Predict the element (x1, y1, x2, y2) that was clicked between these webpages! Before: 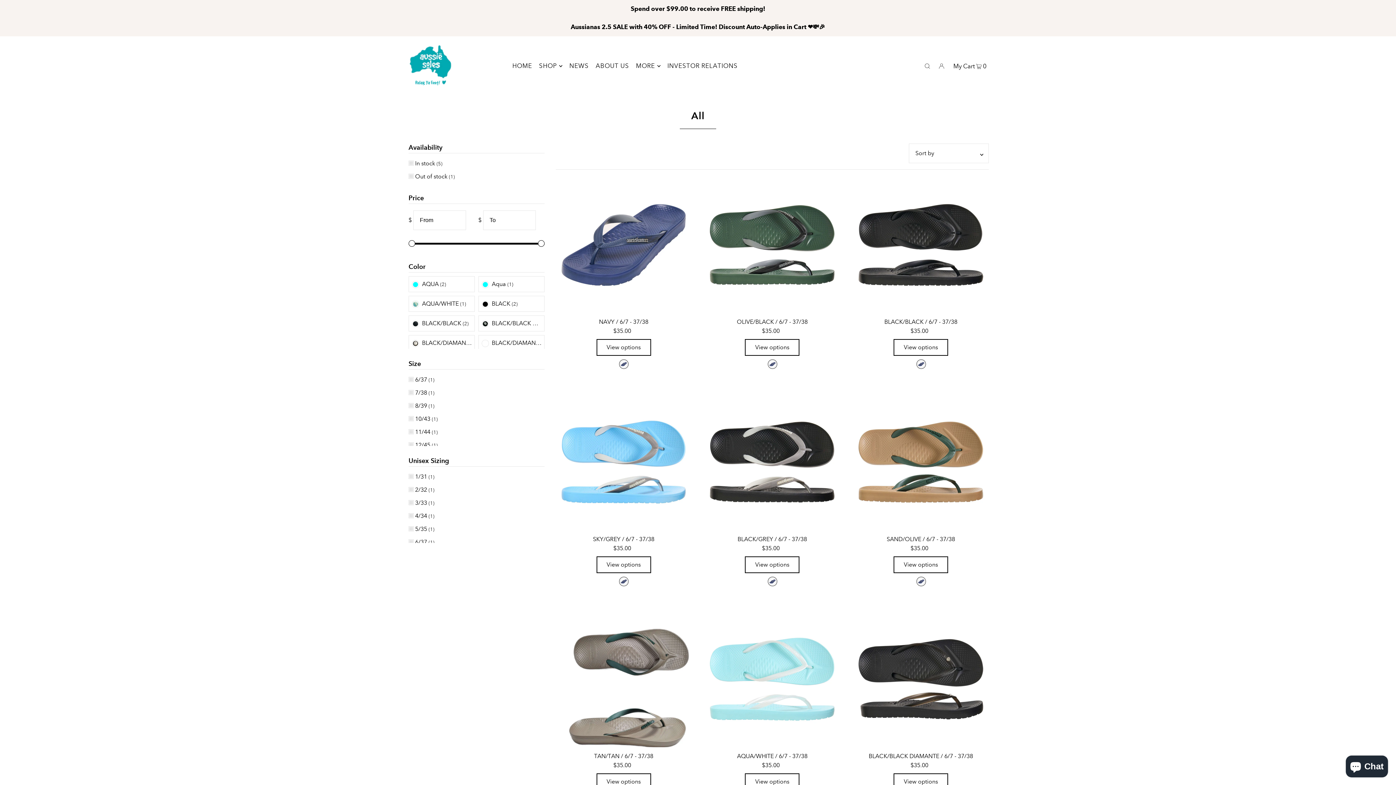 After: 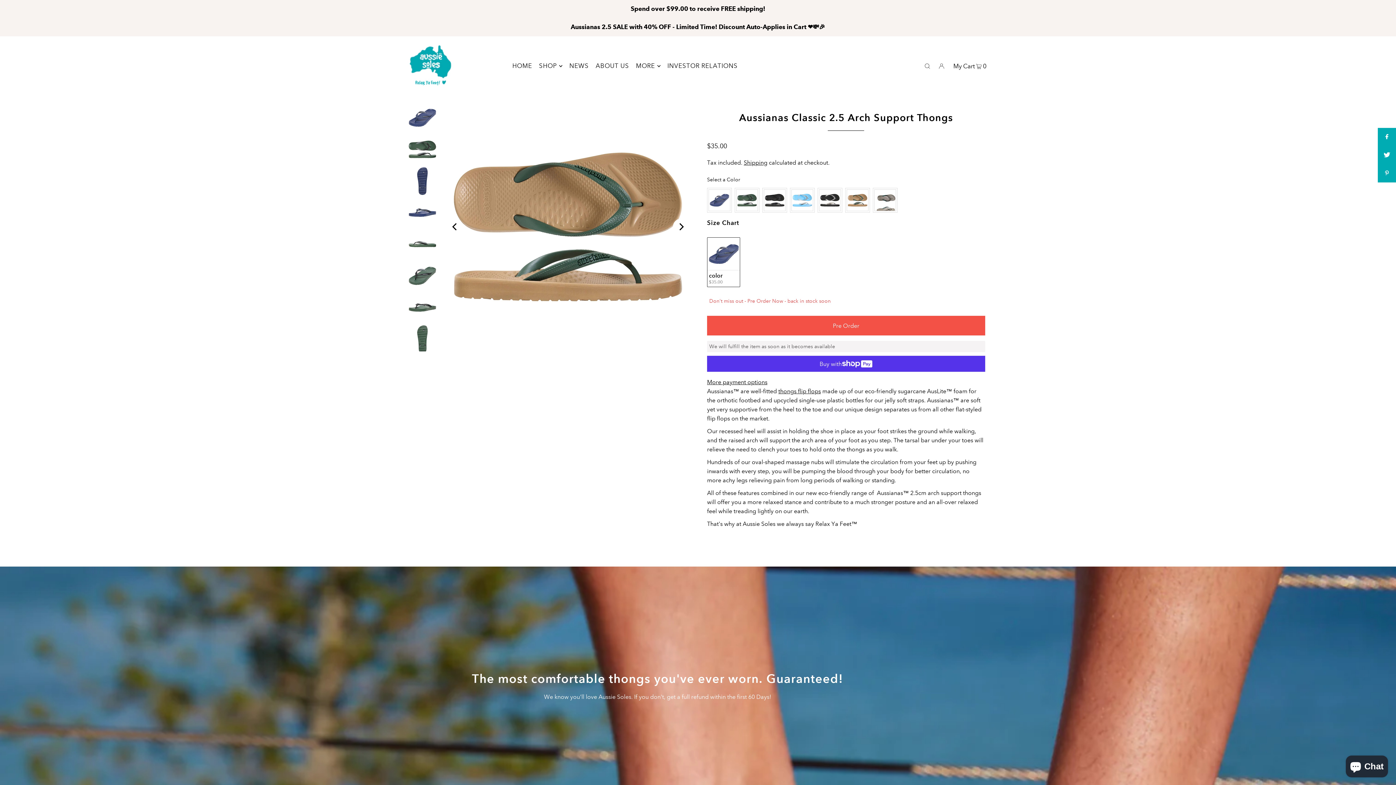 Action: label: SAND/OLIVE / 6/7 - 37/38 bbox: (853, 535, 989, 542)